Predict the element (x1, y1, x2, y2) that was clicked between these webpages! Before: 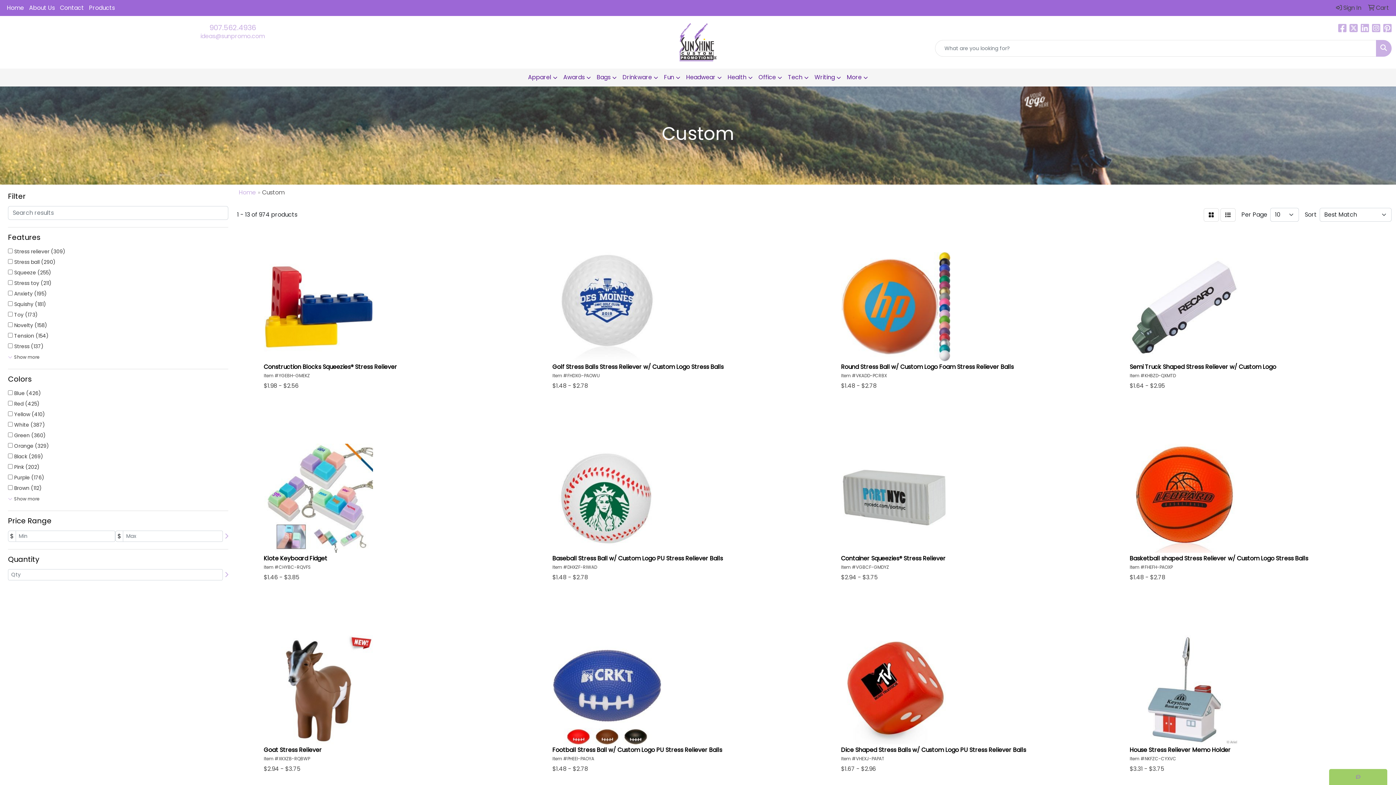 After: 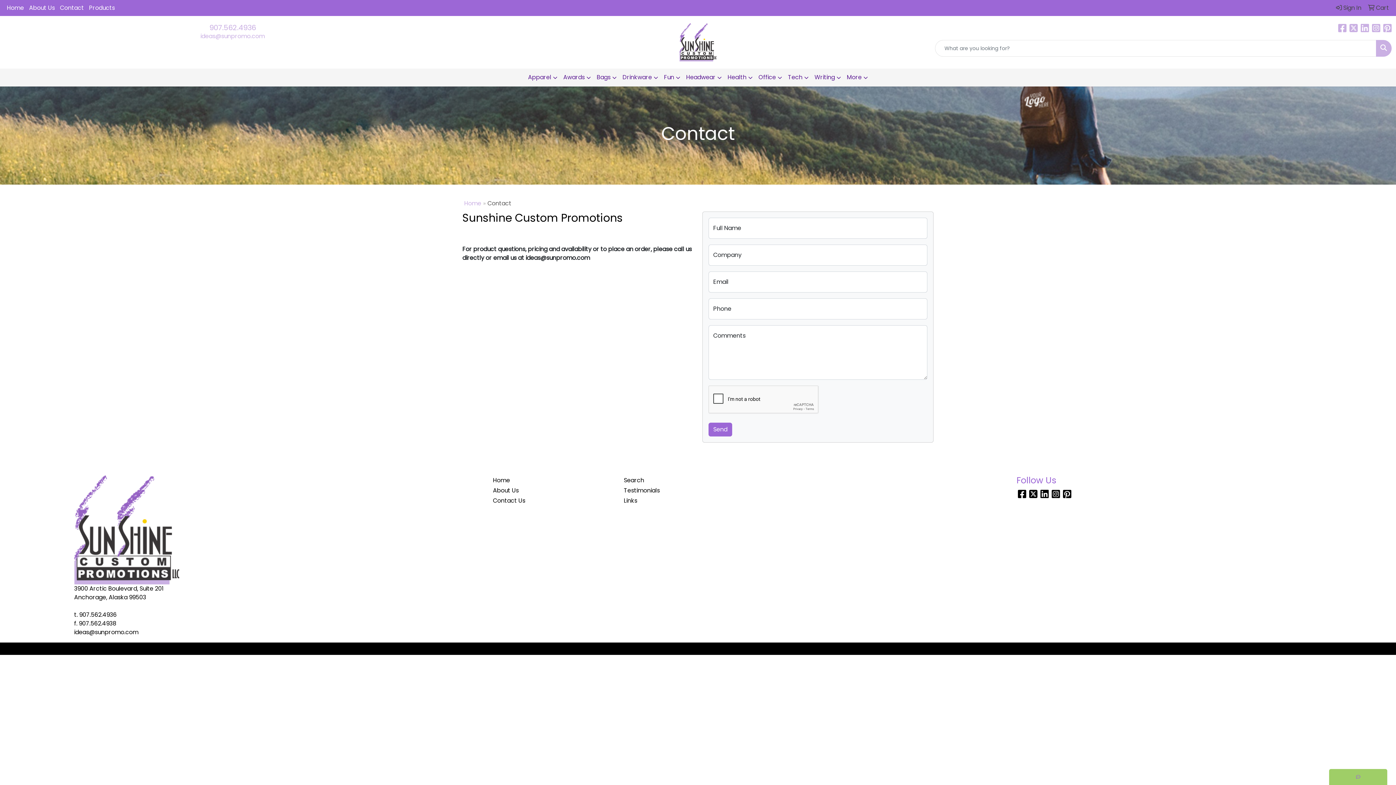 Action: label: Contact bbox: (57, 0, 86, 16)